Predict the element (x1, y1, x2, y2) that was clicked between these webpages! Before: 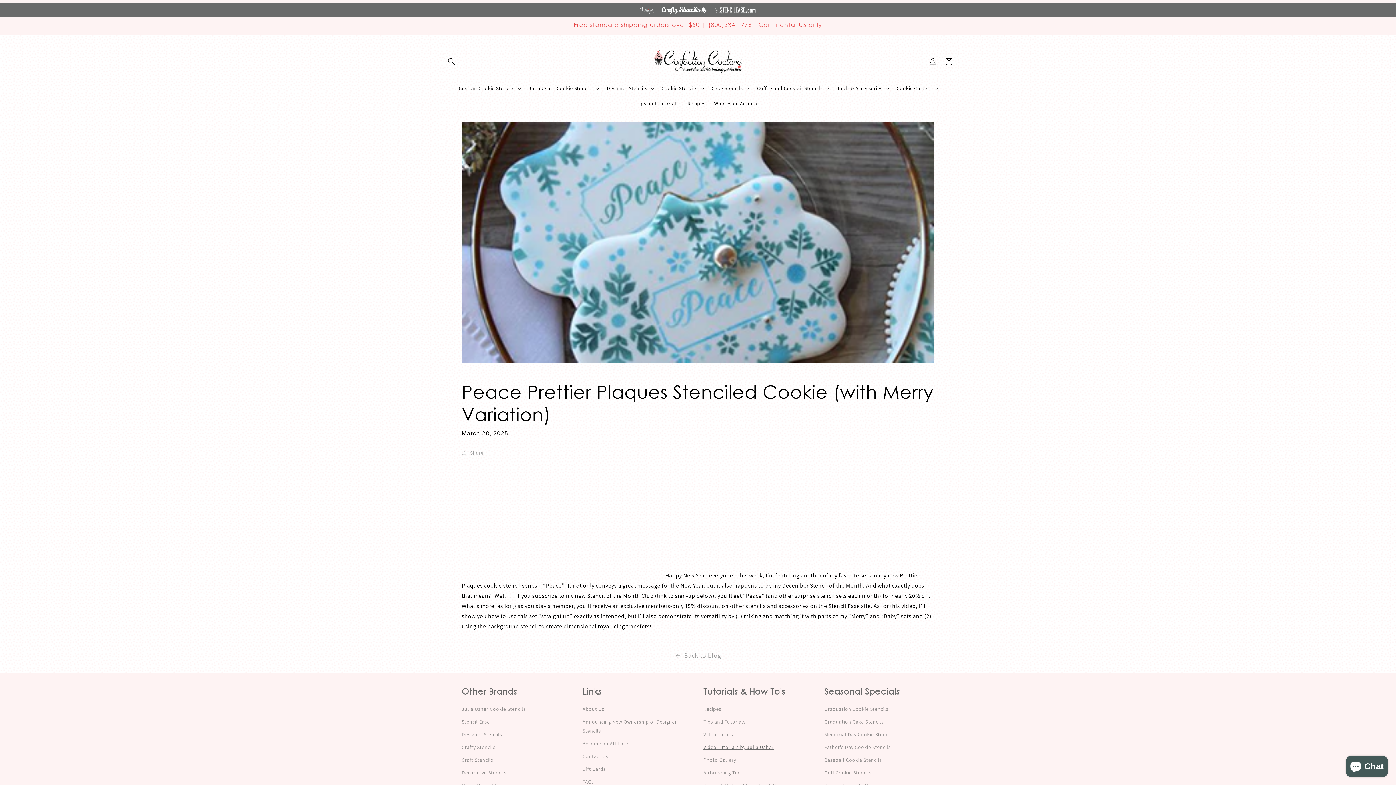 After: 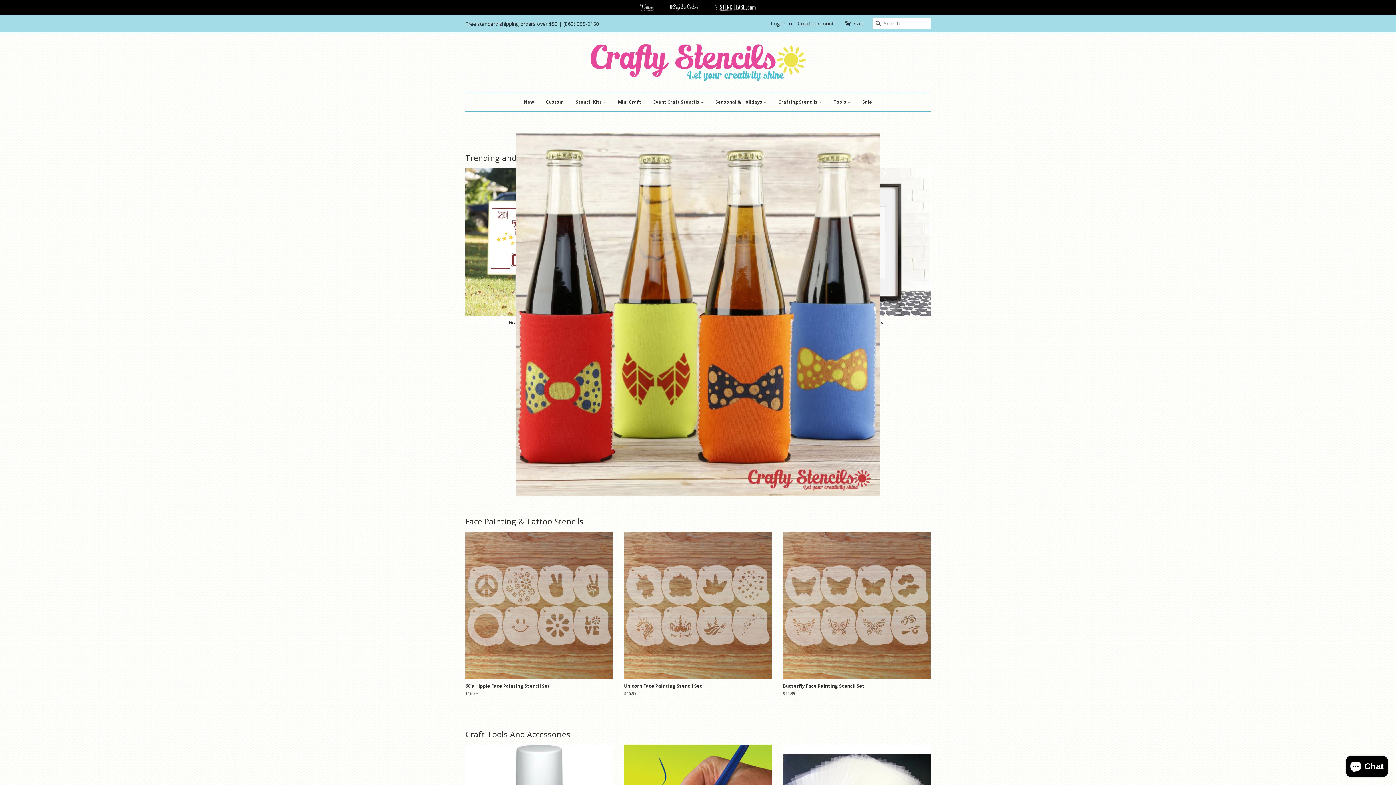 Action: label: Crafty Stencils bbox: (461, 741, 495, 754)